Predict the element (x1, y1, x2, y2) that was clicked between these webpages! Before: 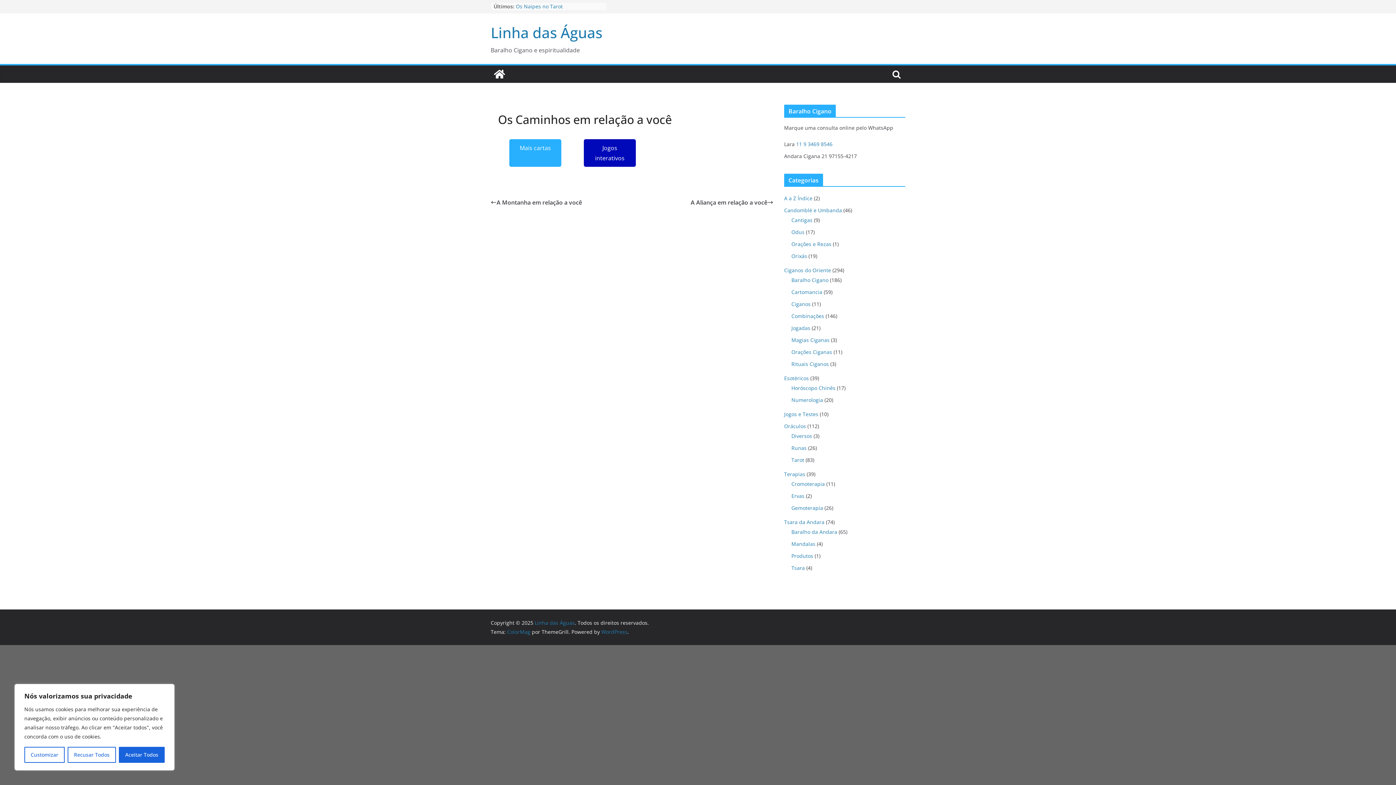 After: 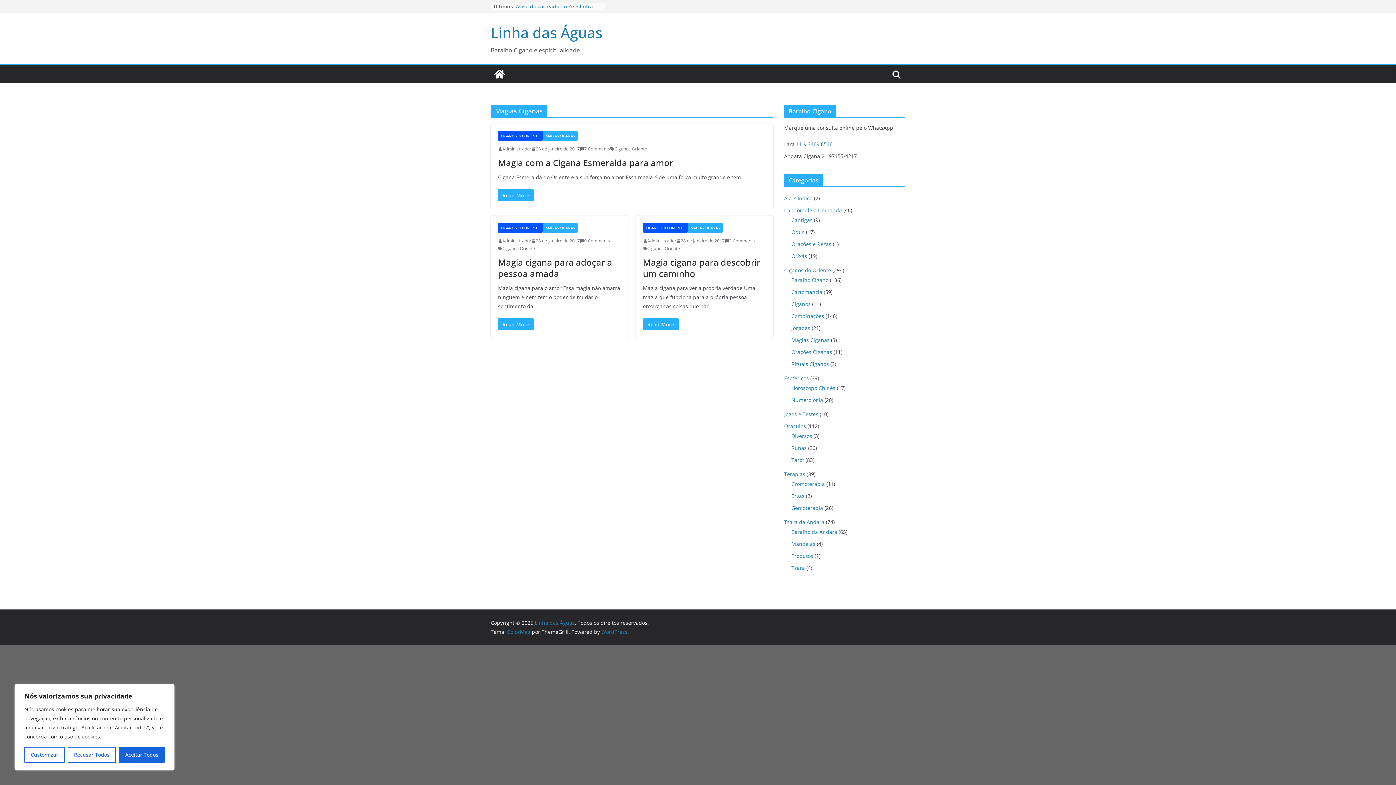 Action: label: Magias Ciganas bbox: (791, 336, 829, 343)